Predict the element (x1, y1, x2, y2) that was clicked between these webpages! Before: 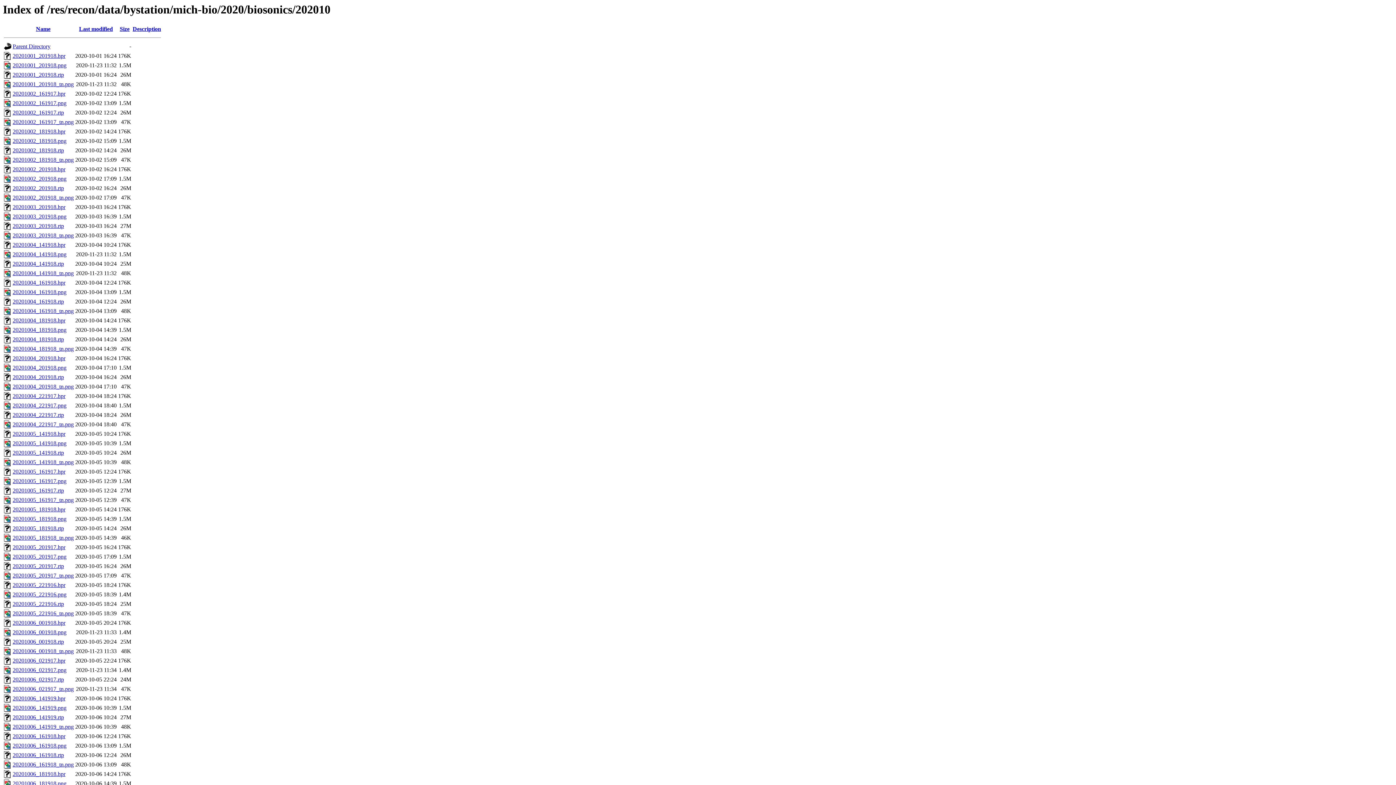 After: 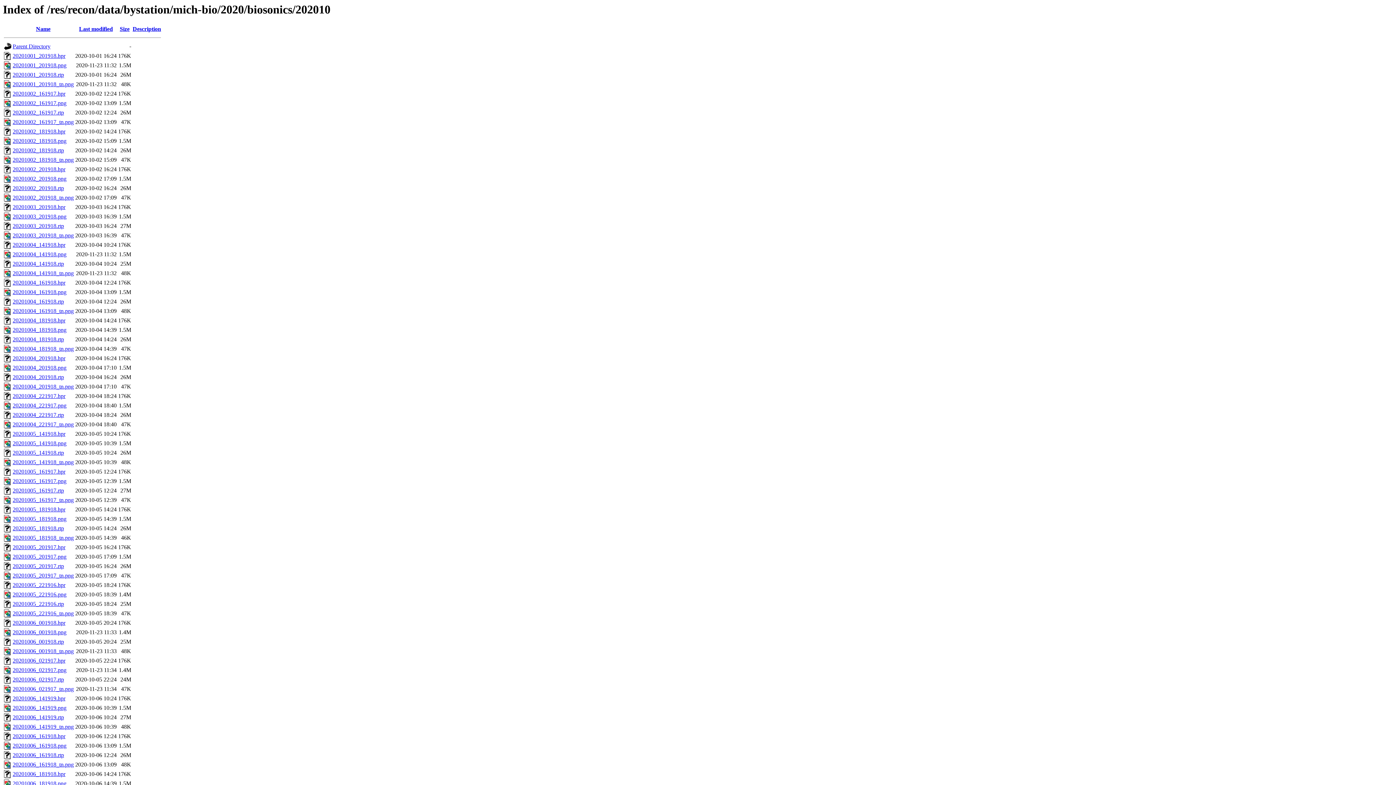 Action: label: 20201002_161917.hpr bbox: (12, 90, 65, 96)